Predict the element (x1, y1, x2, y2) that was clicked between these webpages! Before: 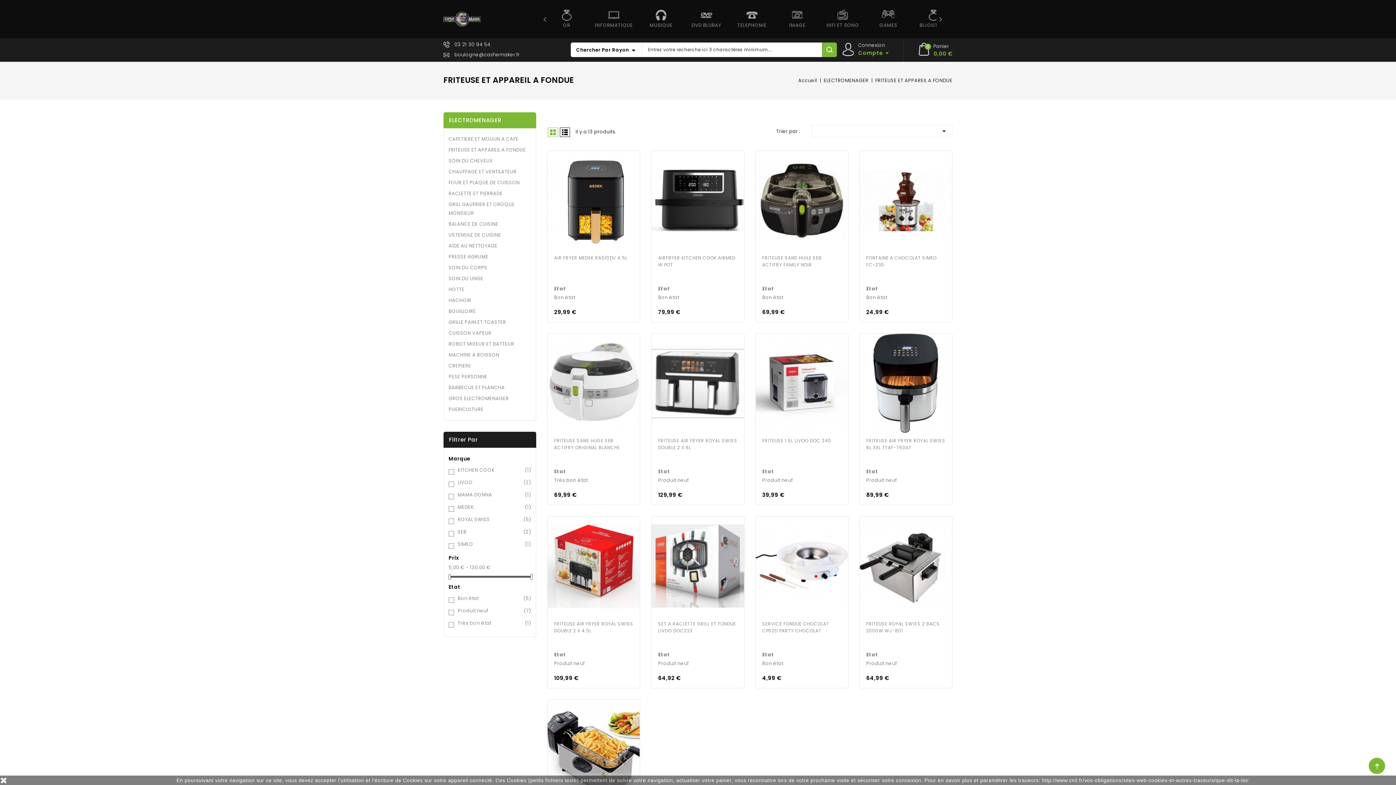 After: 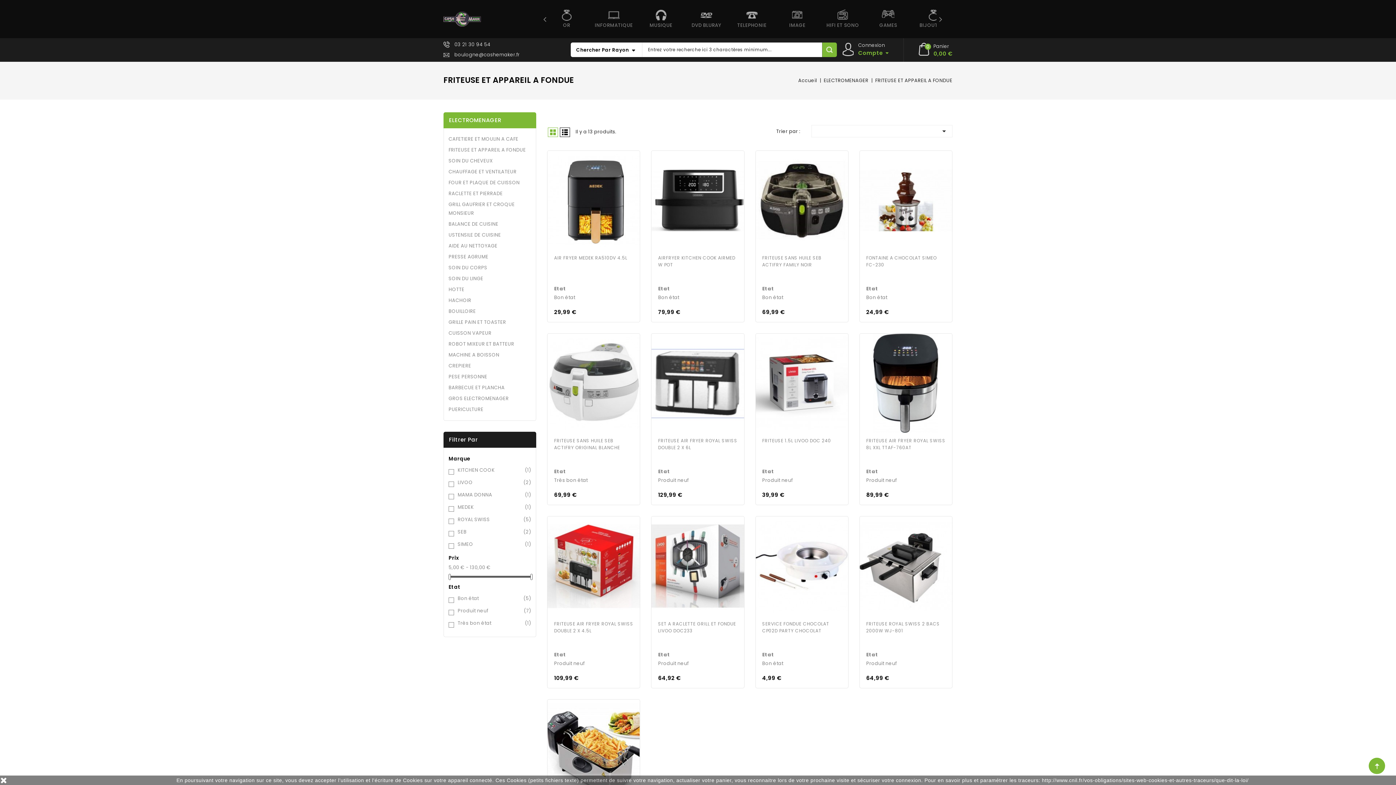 Action: label:   bbox: (1369, 758, 1385, 774)